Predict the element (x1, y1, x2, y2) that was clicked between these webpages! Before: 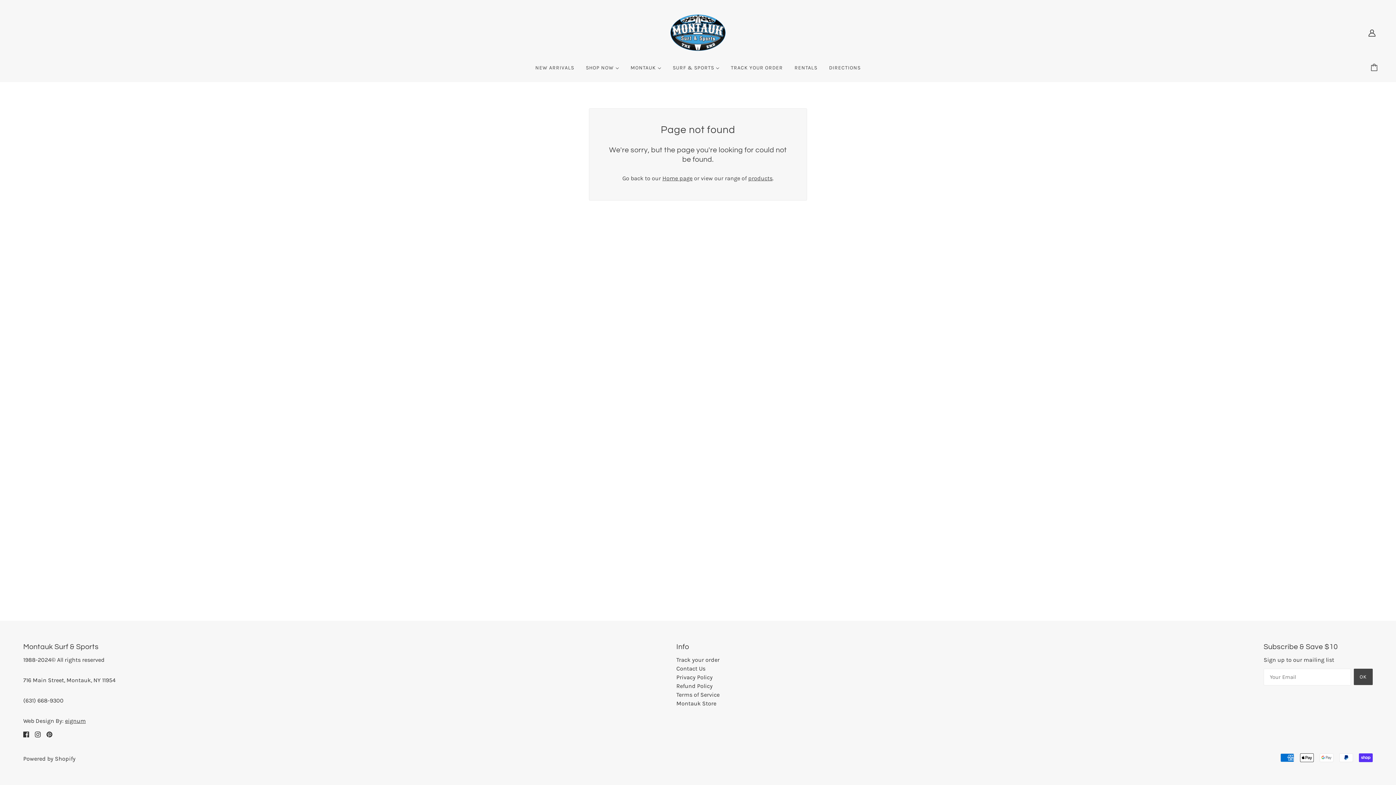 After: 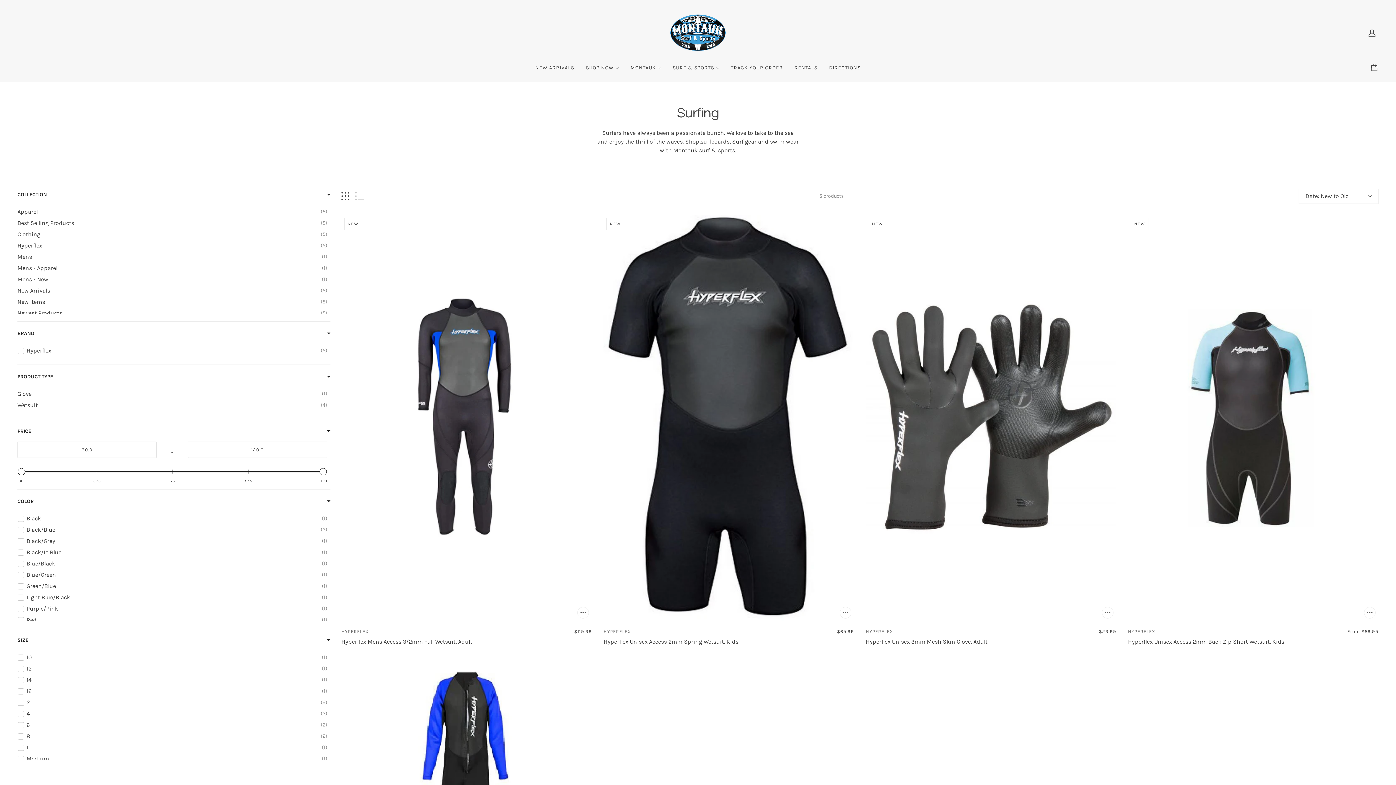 Action: bbox: (667, 59, 725, 82) label: SURF & SPORTS 